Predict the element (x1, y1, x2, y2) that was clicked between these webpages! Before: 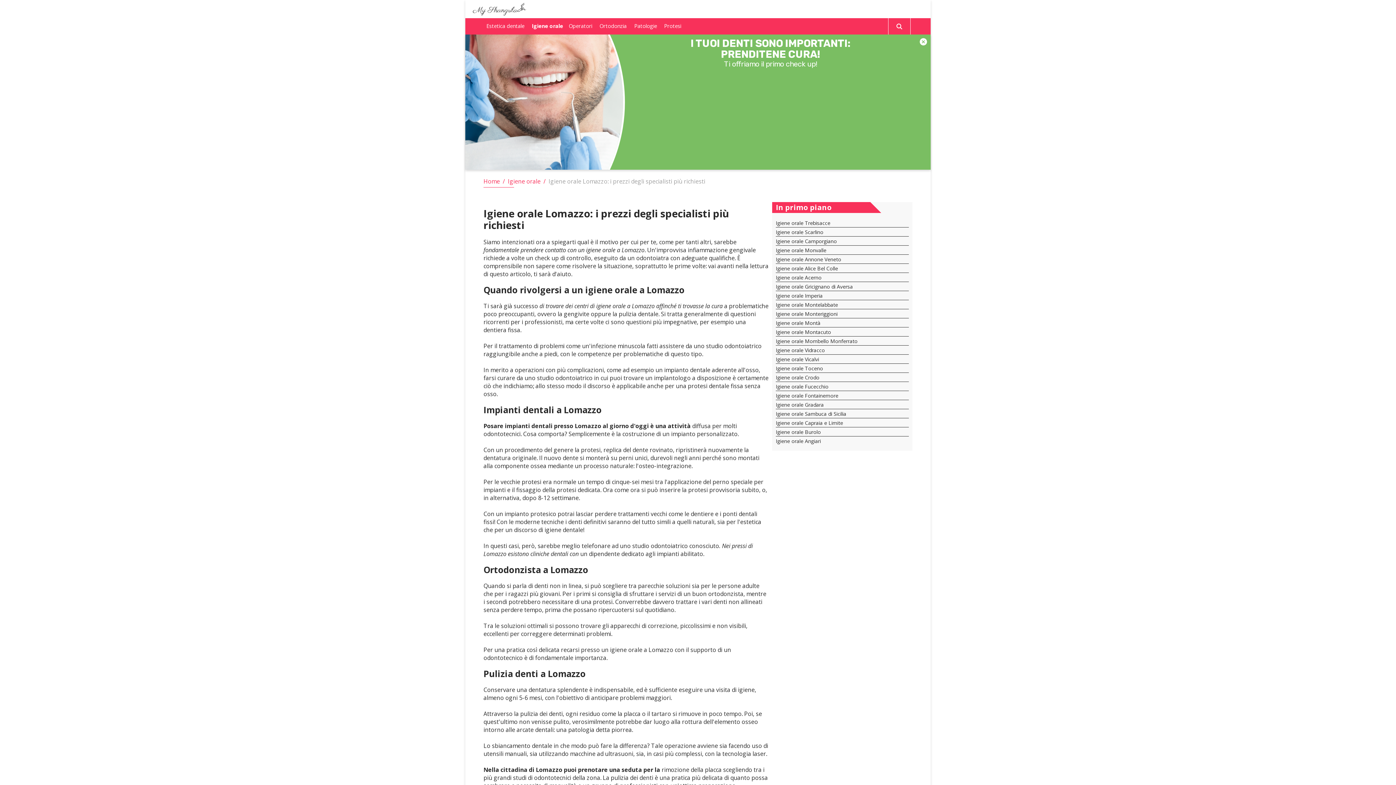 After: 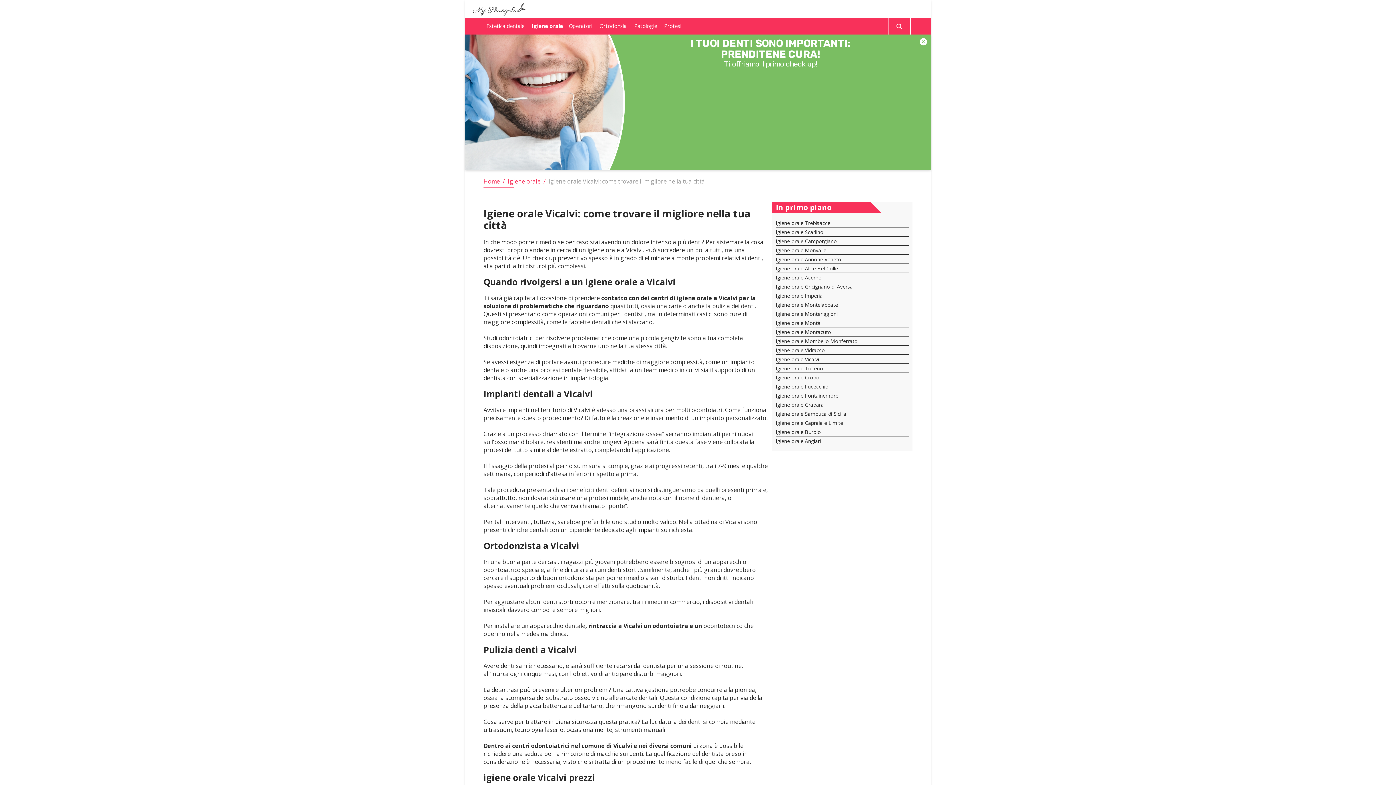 Action: label: Igiene orale Vicalvi bbox: (776, 356, 819, 362)